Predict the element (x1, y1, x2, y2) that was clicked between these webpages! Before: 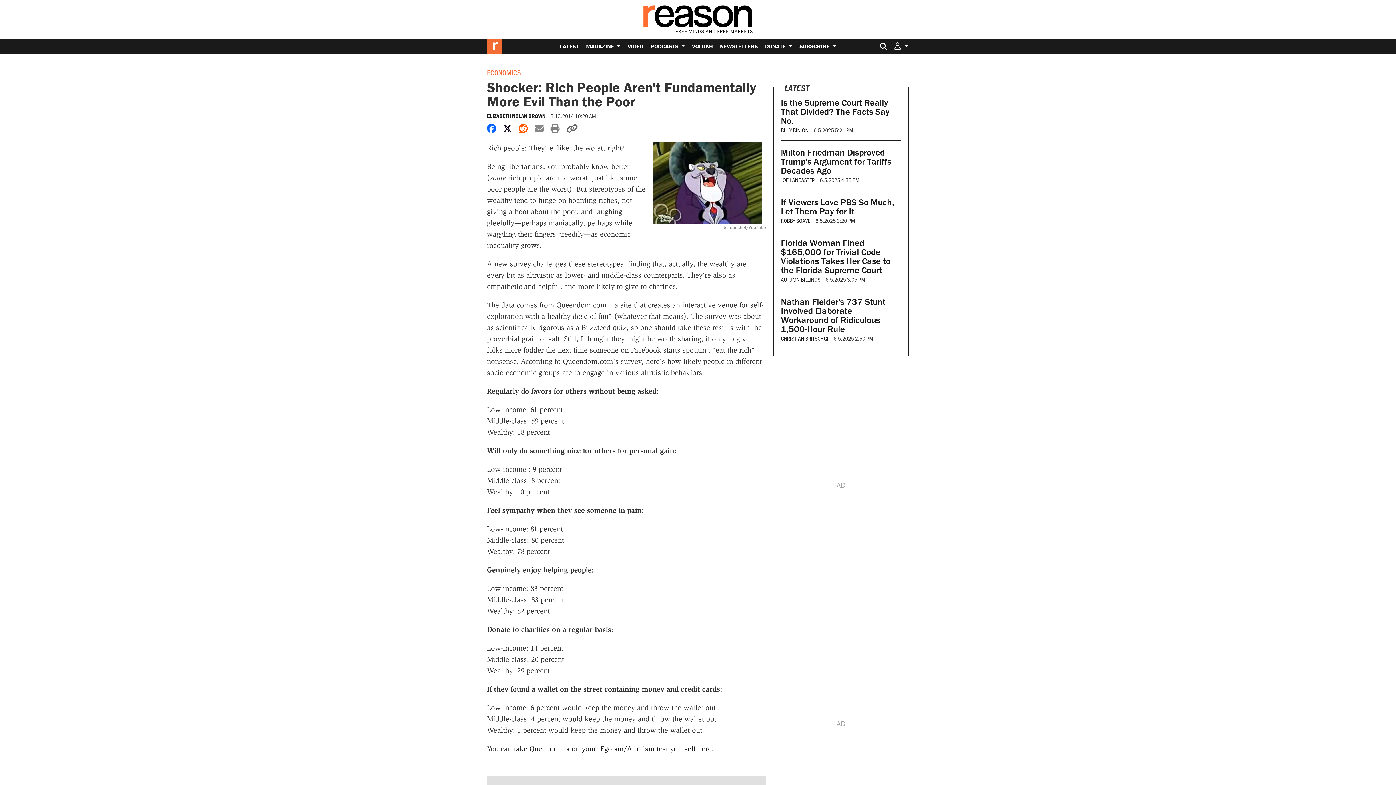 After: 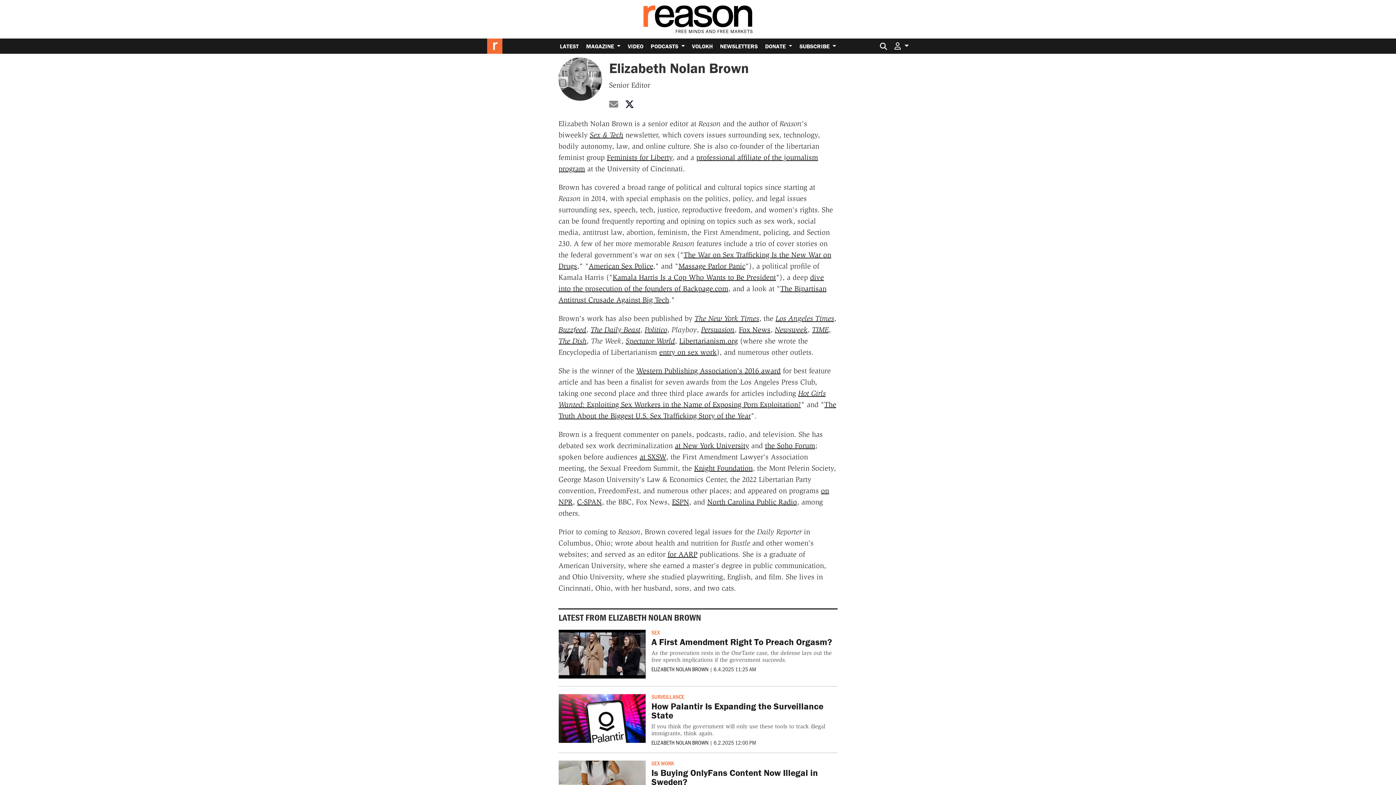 Action: bbox: (487, 112, 545, 119) label: ELIZABETH NOLAN BROWN